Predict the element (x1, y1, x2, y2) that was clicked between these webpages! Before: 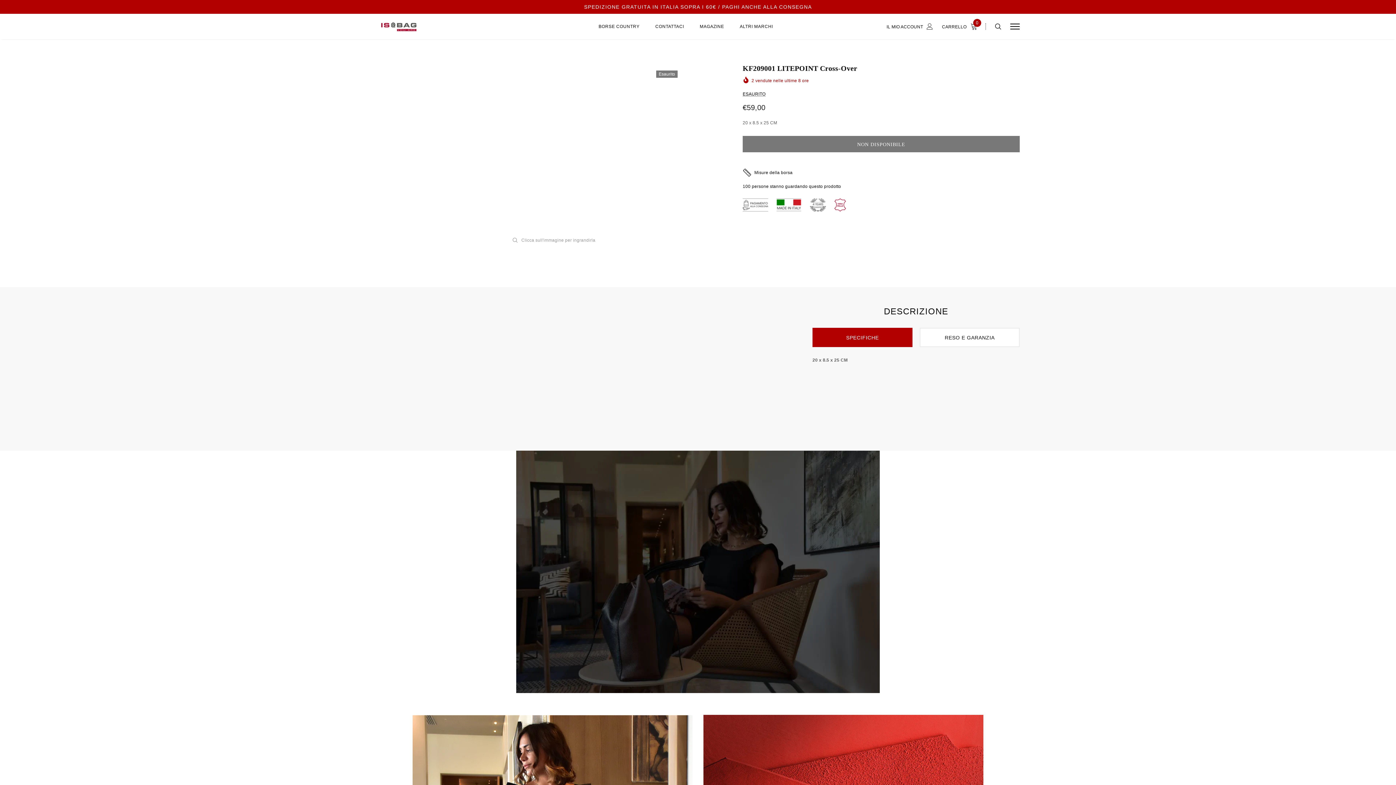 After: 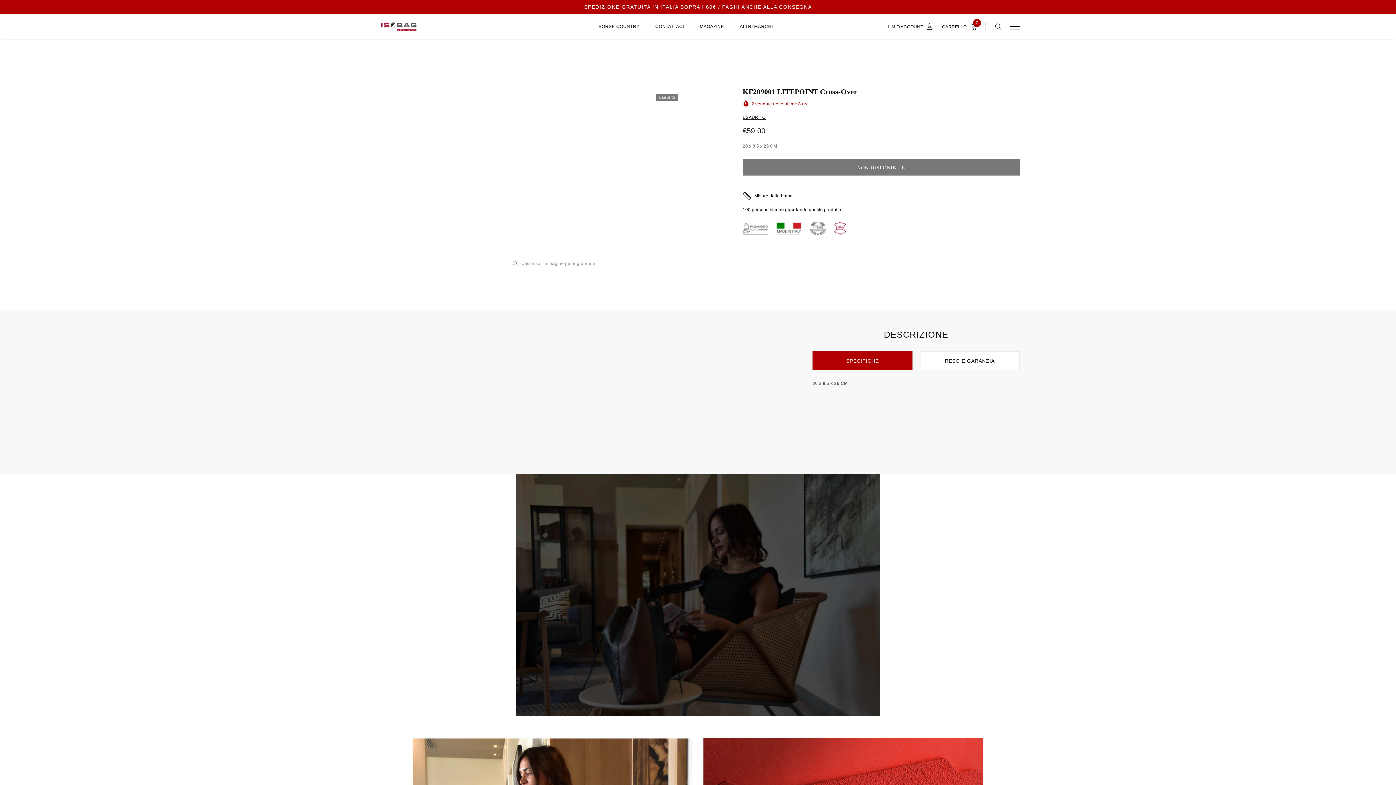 Action: bbox: (1010, 23, 1020, 29)